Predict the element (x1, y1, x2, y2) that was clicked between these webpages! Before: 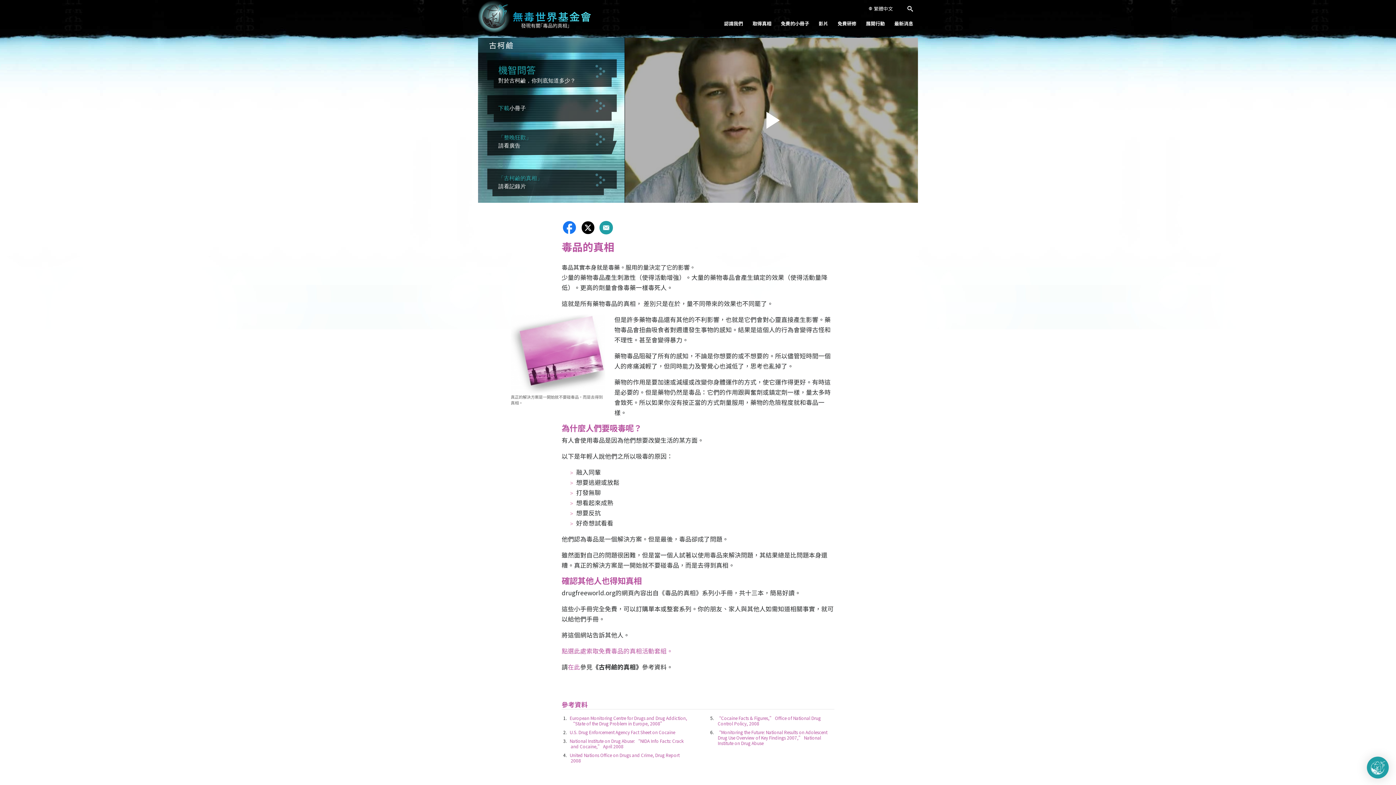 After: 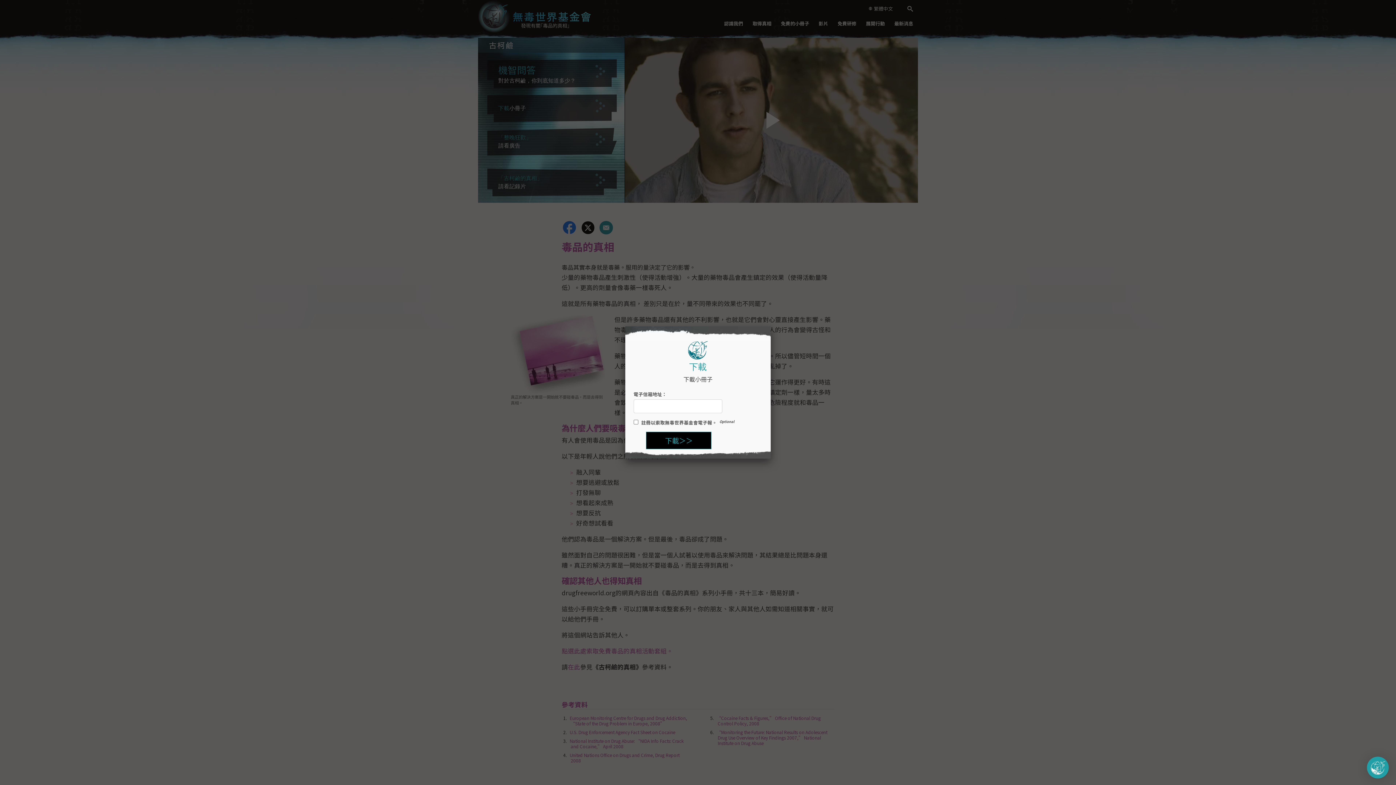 Action: bbox: (478, 93, 624, 122) label: 下載小冊子